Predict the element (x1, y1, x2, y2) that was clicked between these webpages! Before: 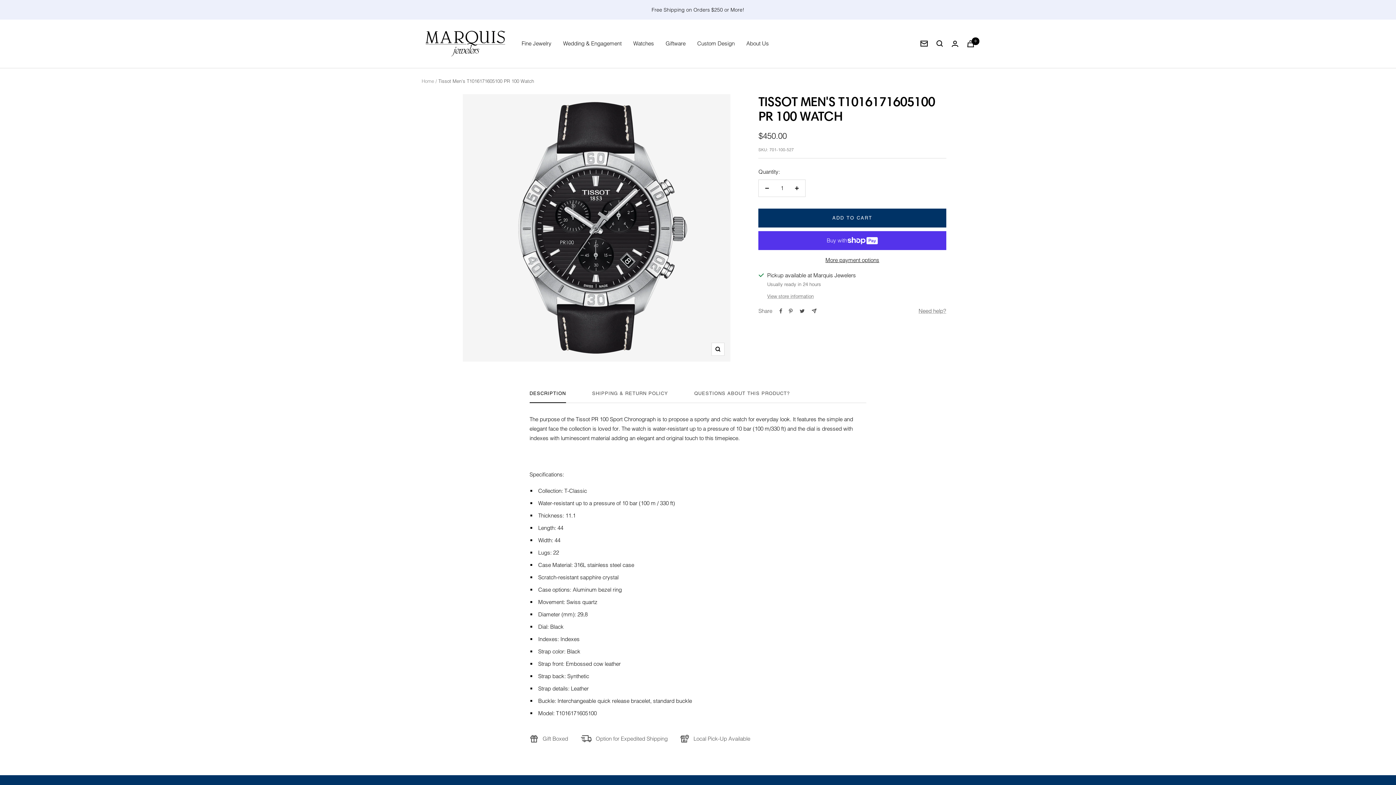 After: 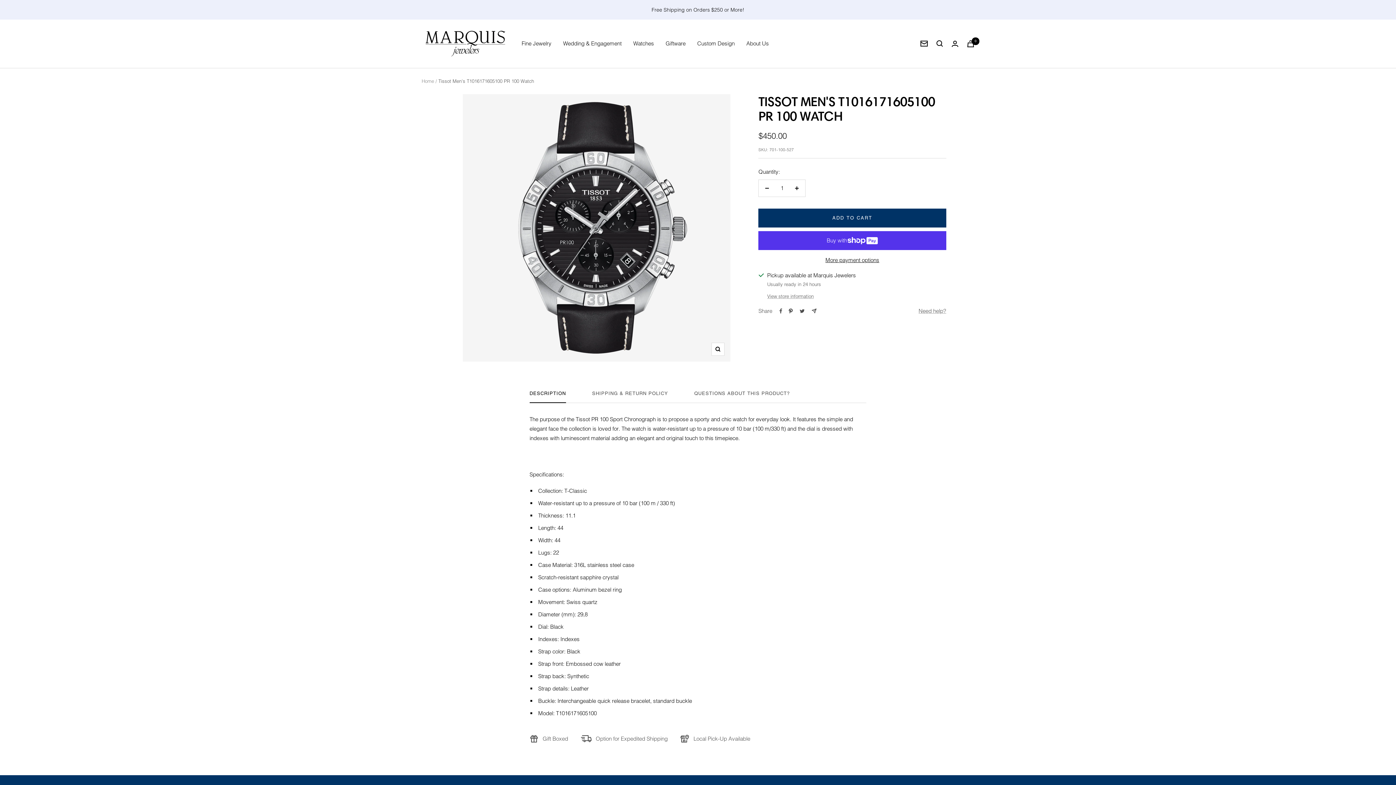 Action: bbox: (789, 308, 792, 313) label: Pin on Pinterest